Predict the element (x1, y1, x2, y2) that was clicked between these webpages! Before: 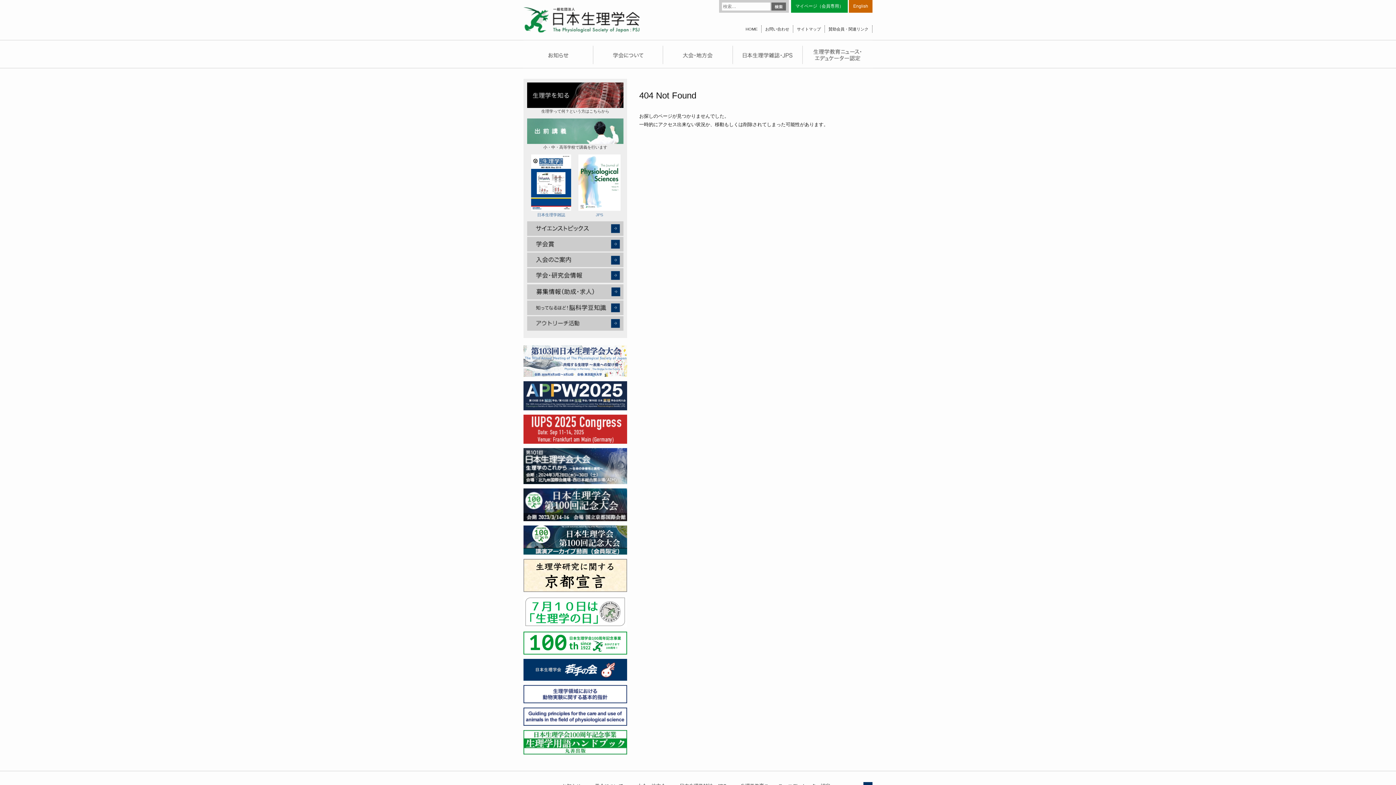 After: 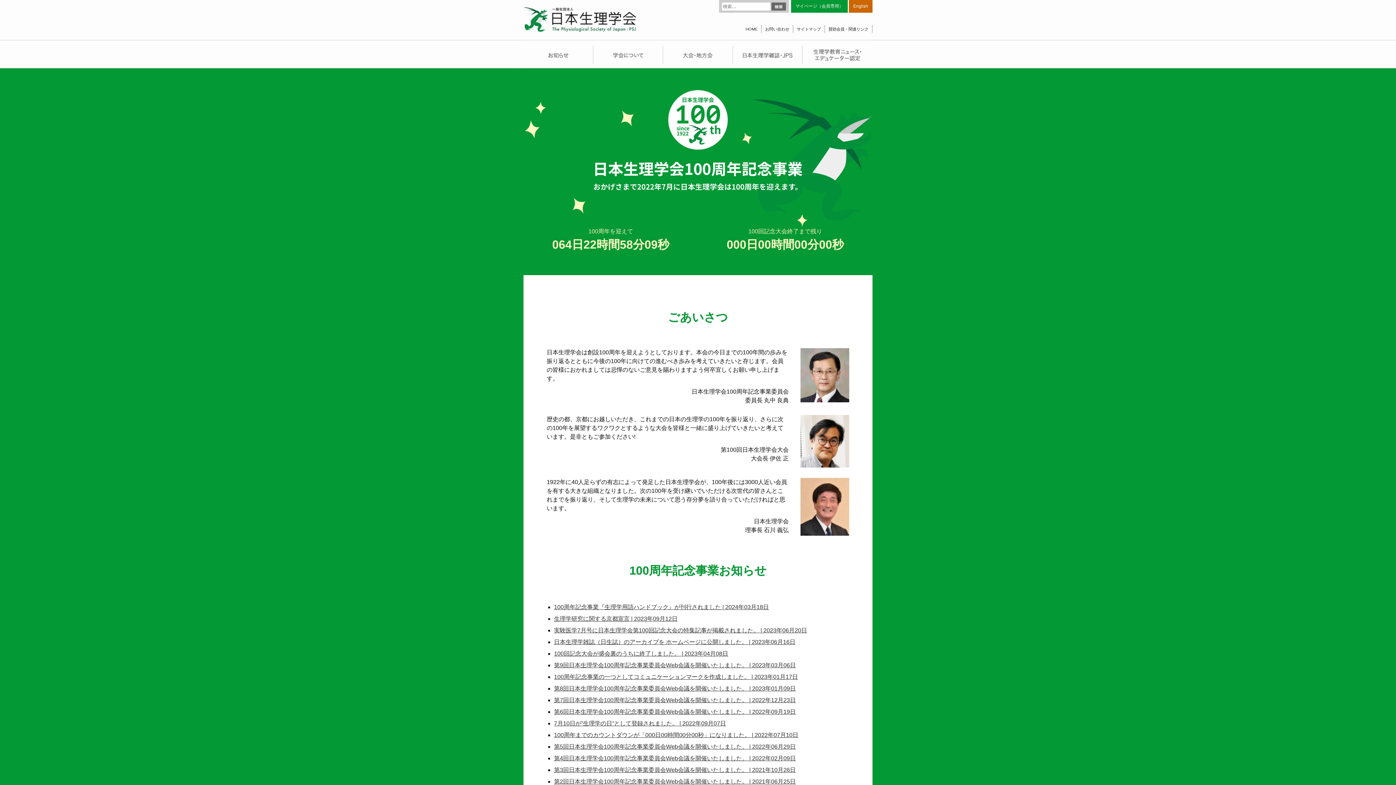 Action: bbox: (523, 639, 627, 646)